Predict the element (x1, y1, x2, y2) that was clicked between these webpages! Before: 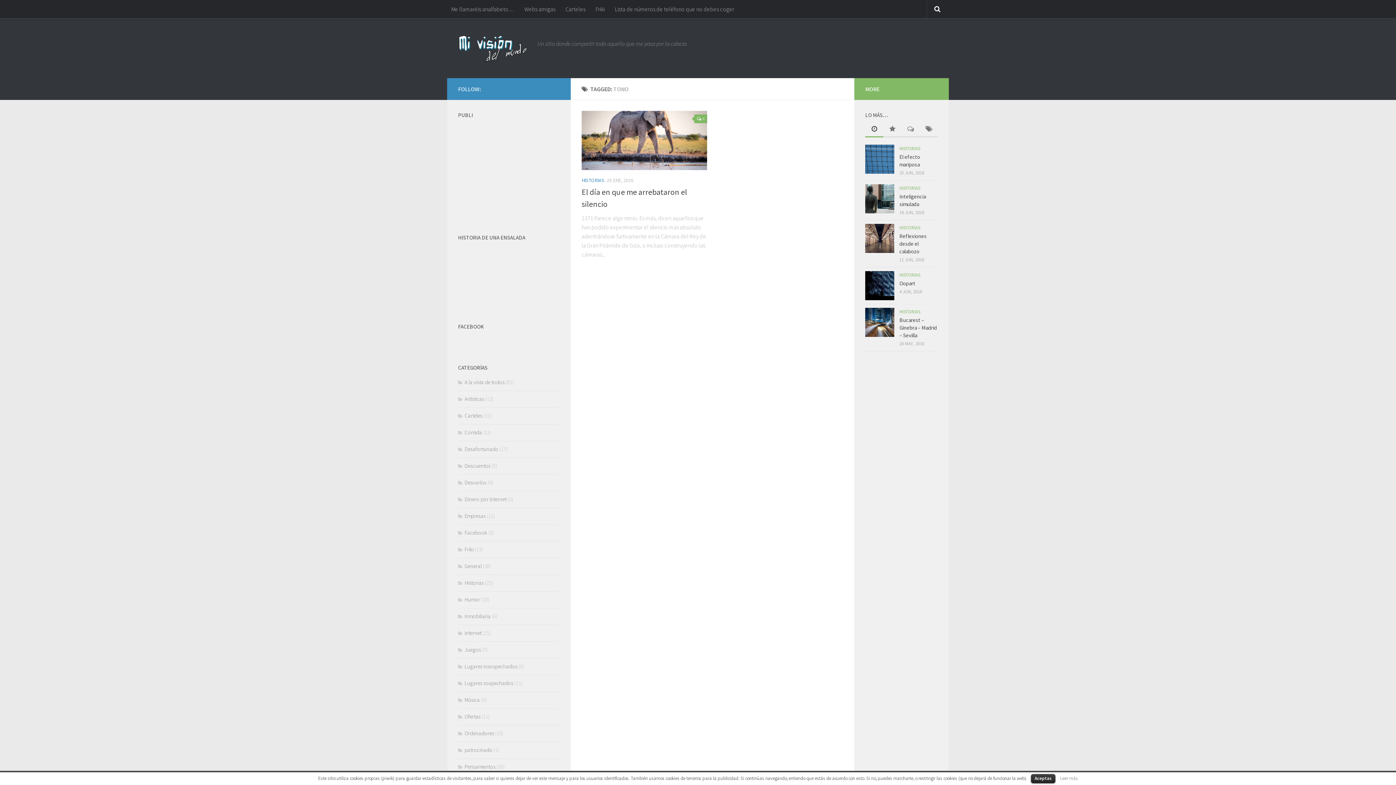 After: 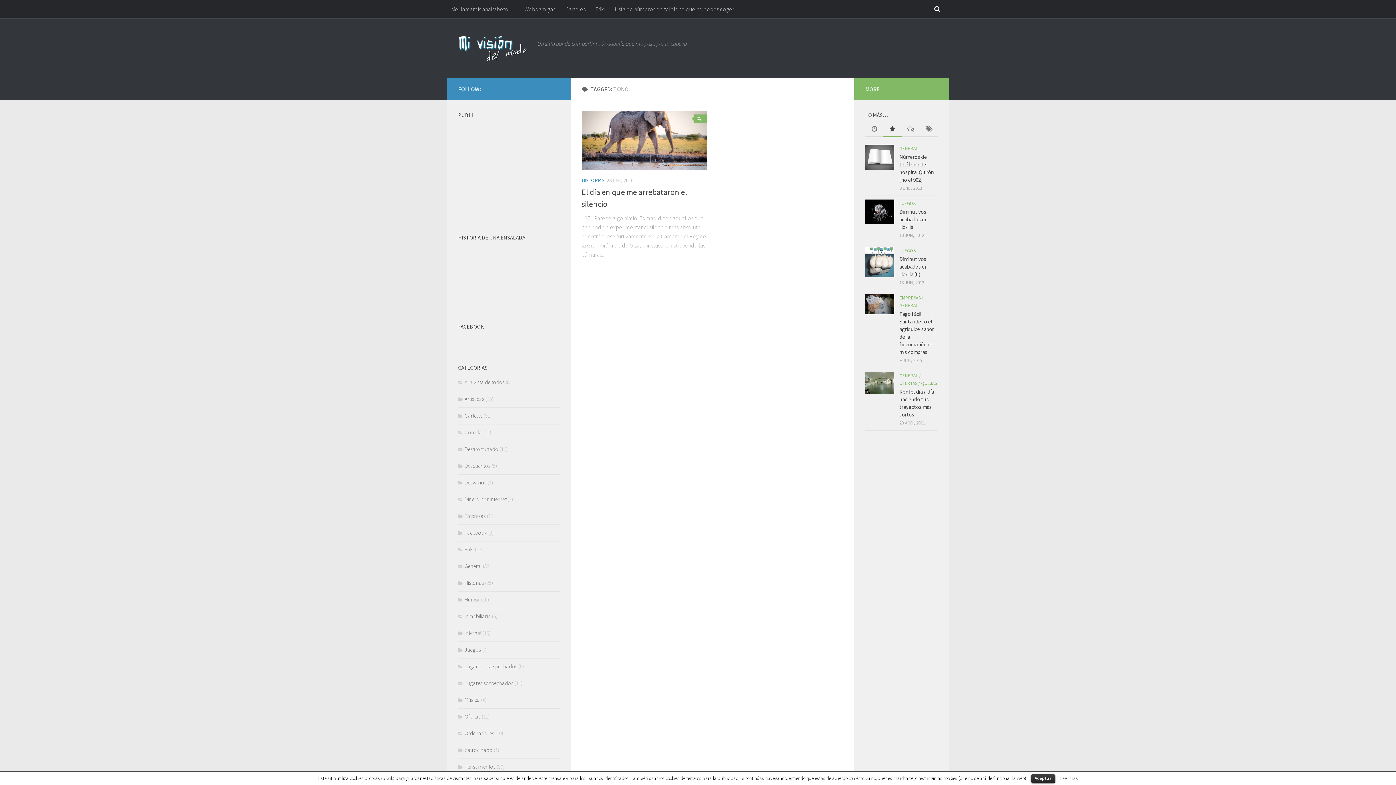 Action: bbox: (883, 121, 901, 137)